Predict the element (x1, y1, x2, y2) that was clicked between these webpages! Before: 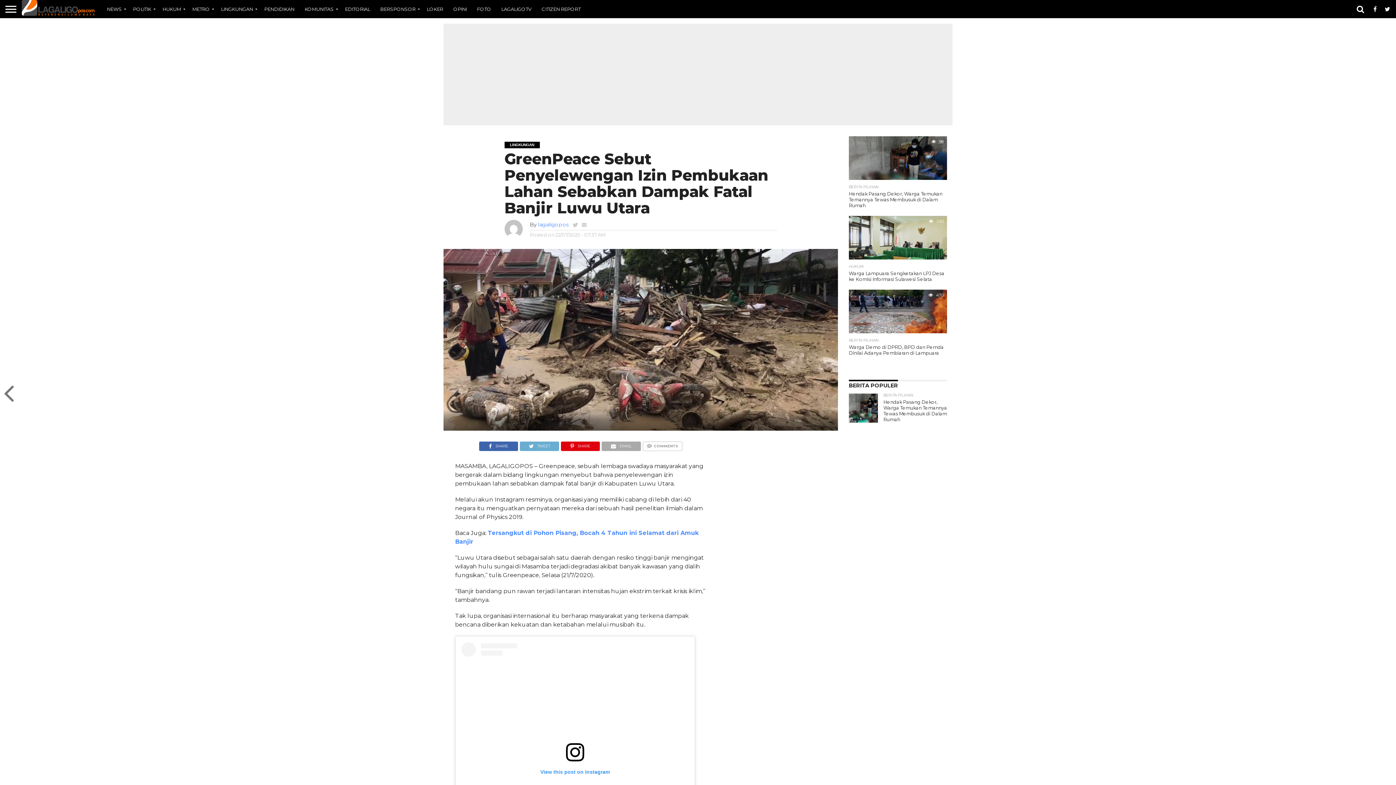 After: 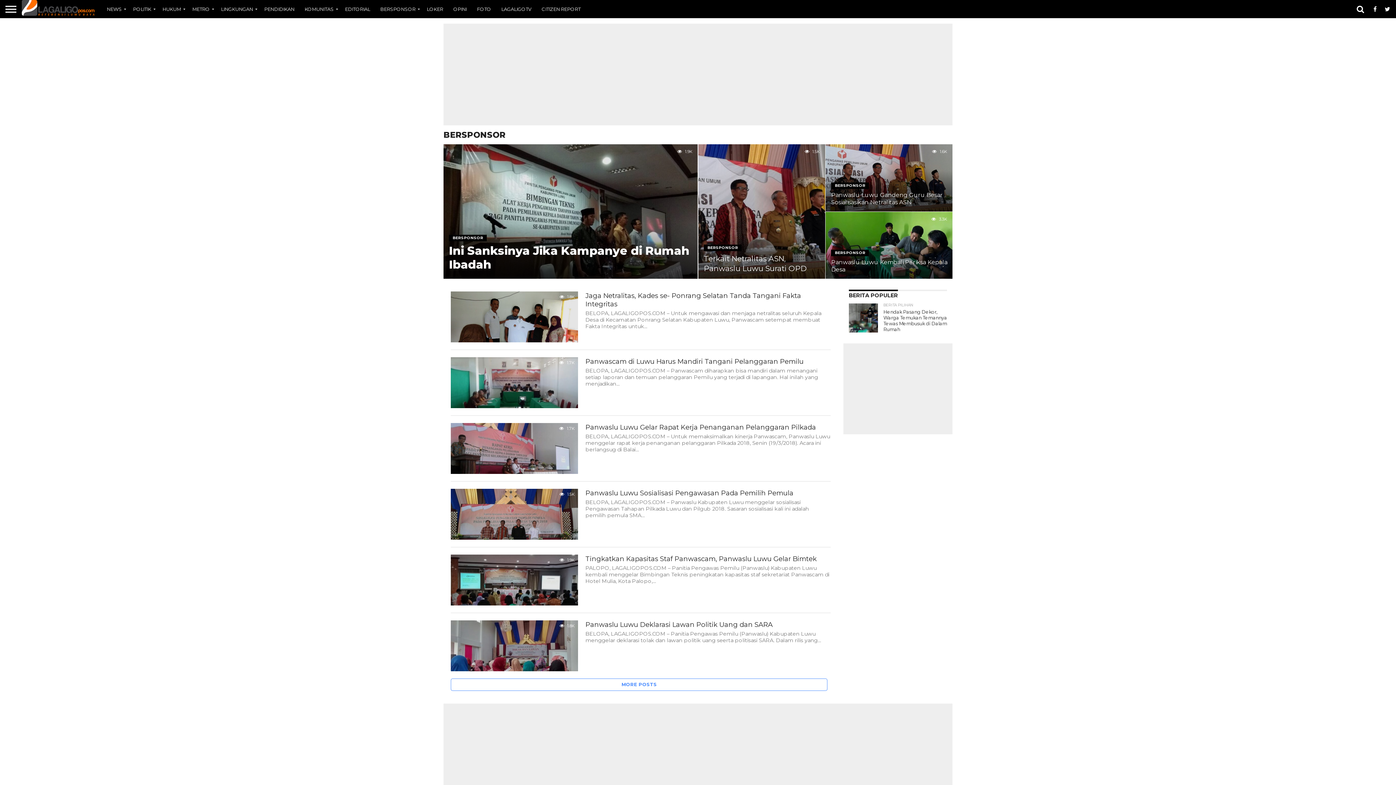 Action: label: BERSPONSOR bbox: (375, 0, 421, 18)